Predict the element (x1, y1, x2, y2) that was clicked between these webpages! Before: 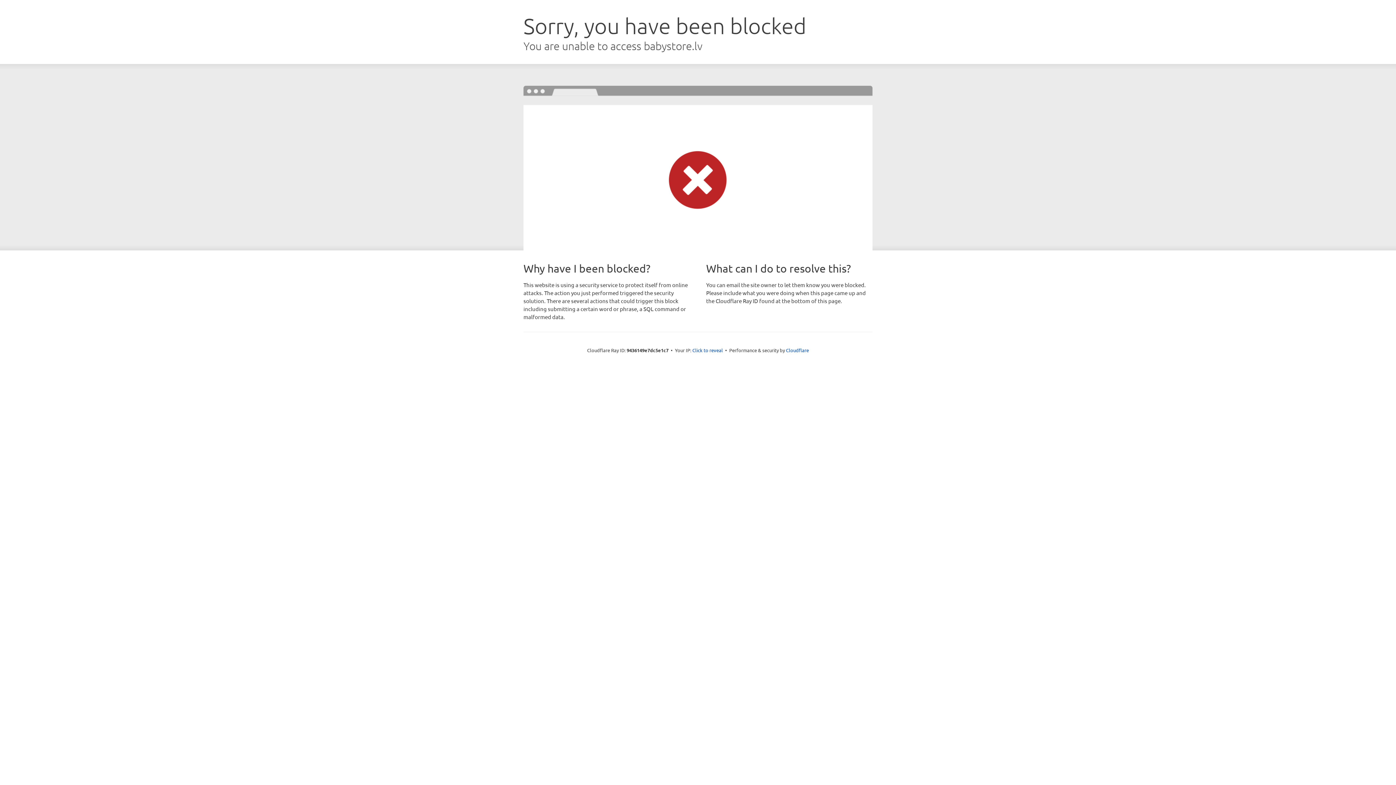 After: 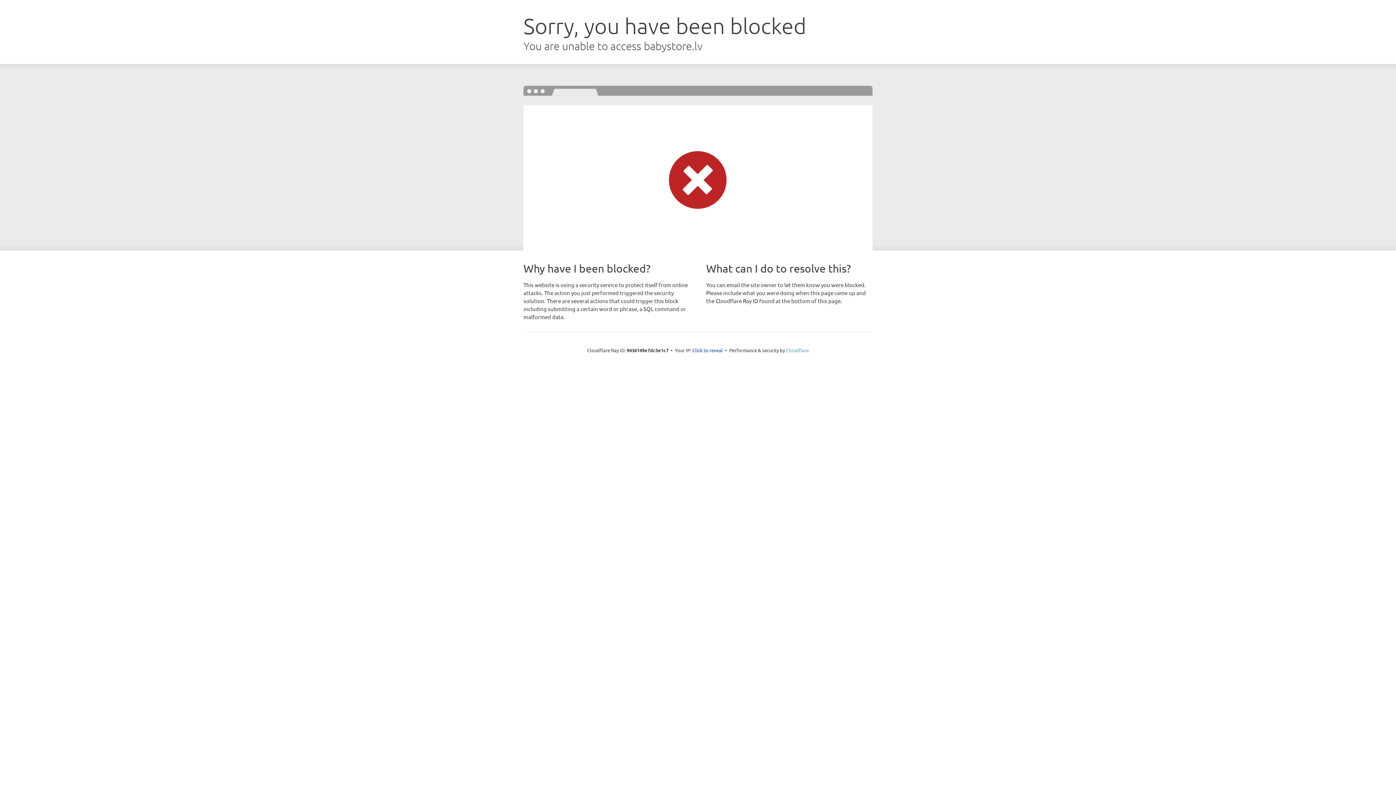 Action: bbox: (786, 347, 809, 353) label: Cloudflare